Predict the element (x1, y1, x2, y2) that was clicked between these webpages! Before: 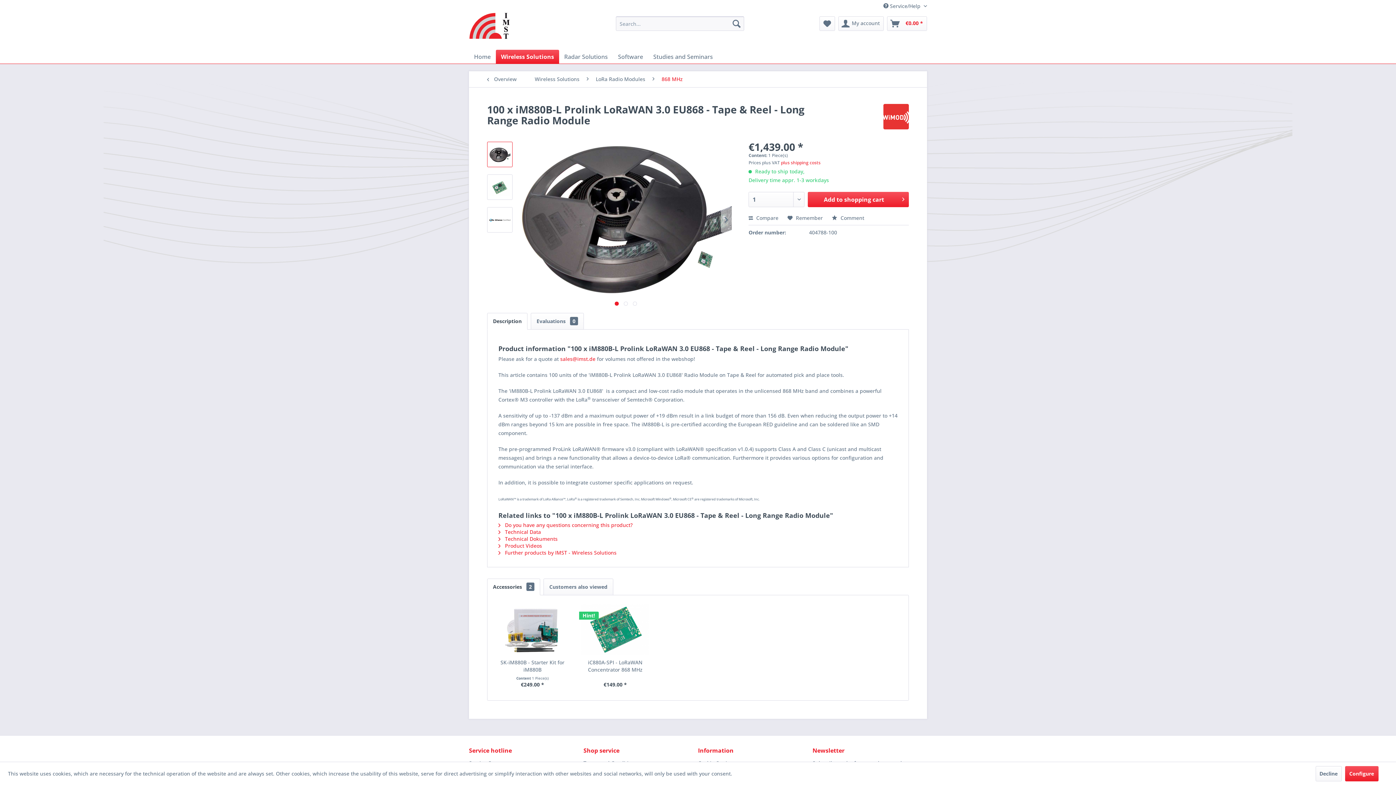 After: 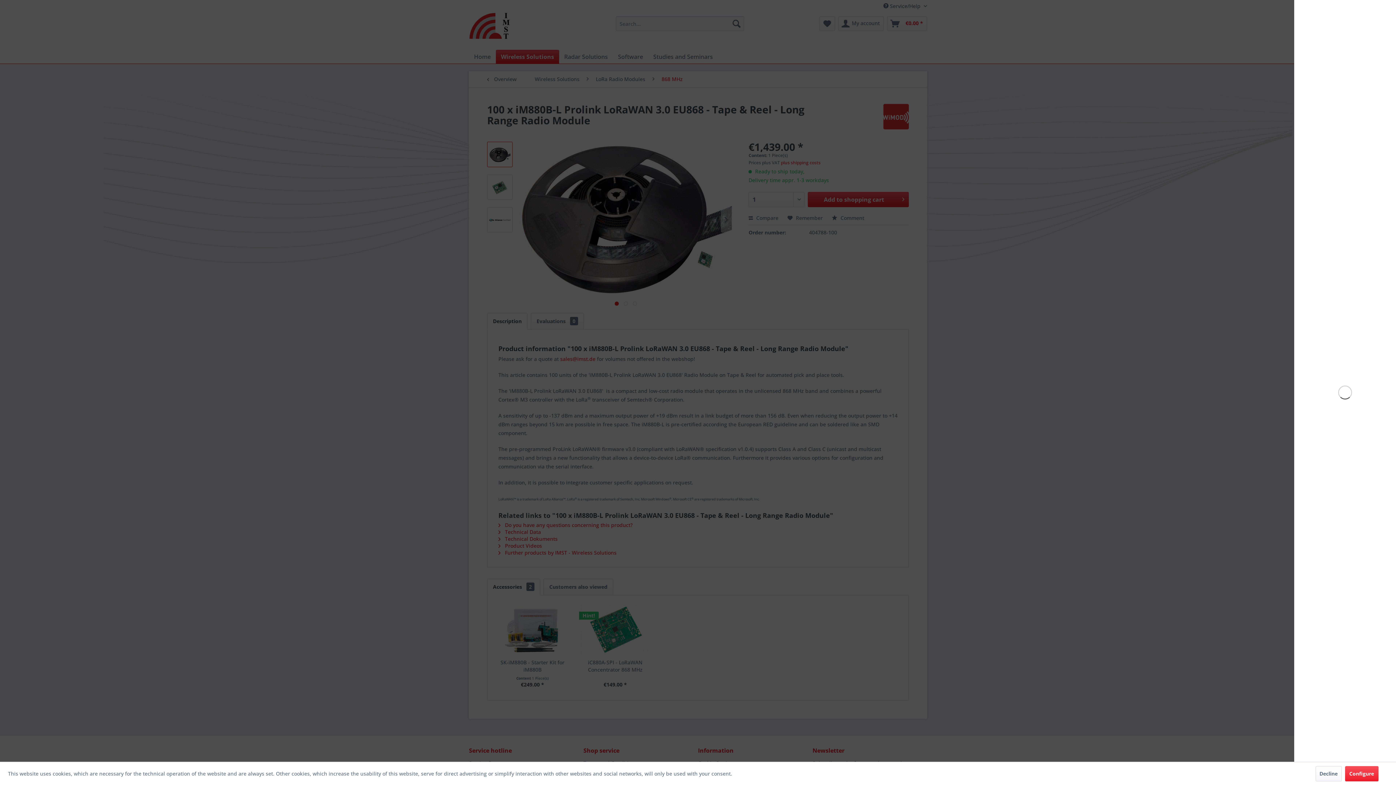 Action: label: Shopping cart bbox: (887, 16, 927, 30)